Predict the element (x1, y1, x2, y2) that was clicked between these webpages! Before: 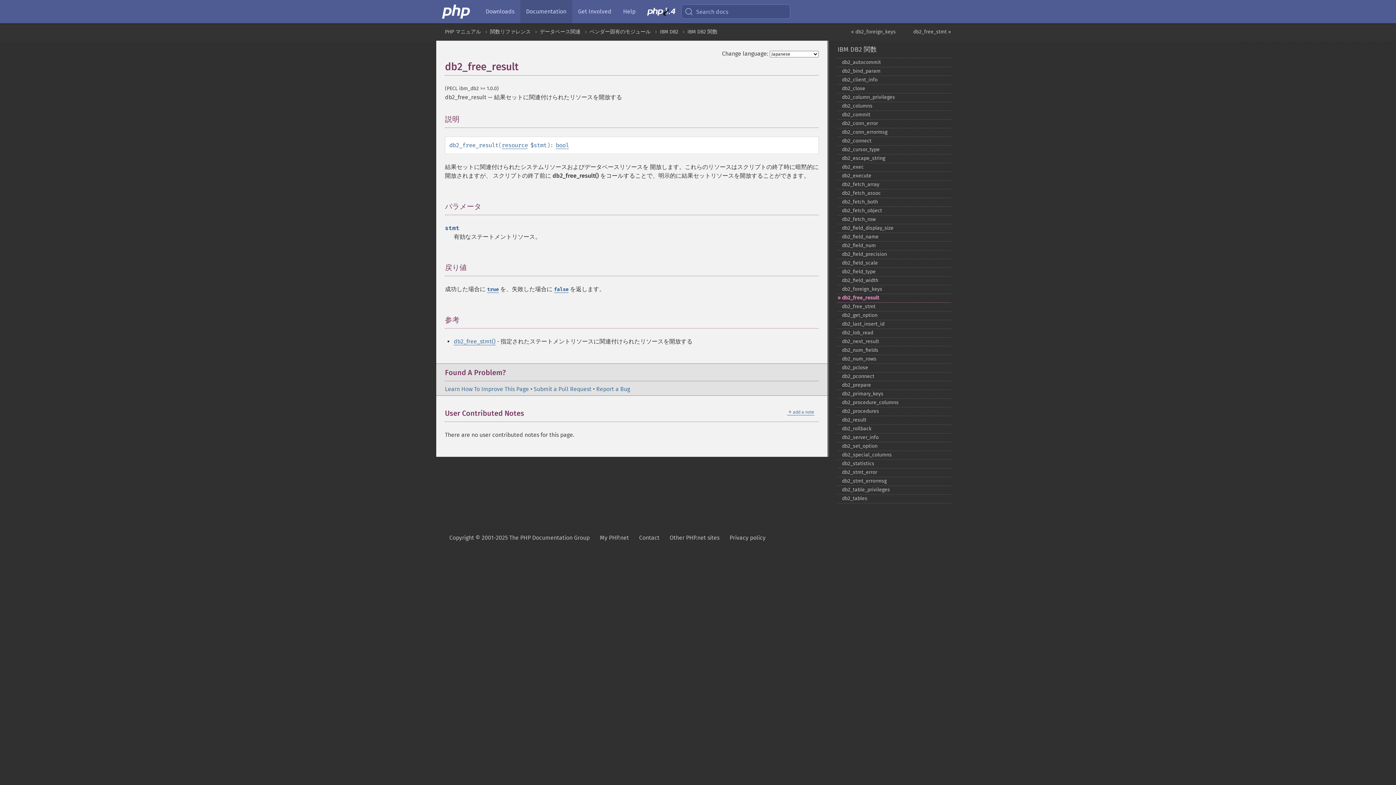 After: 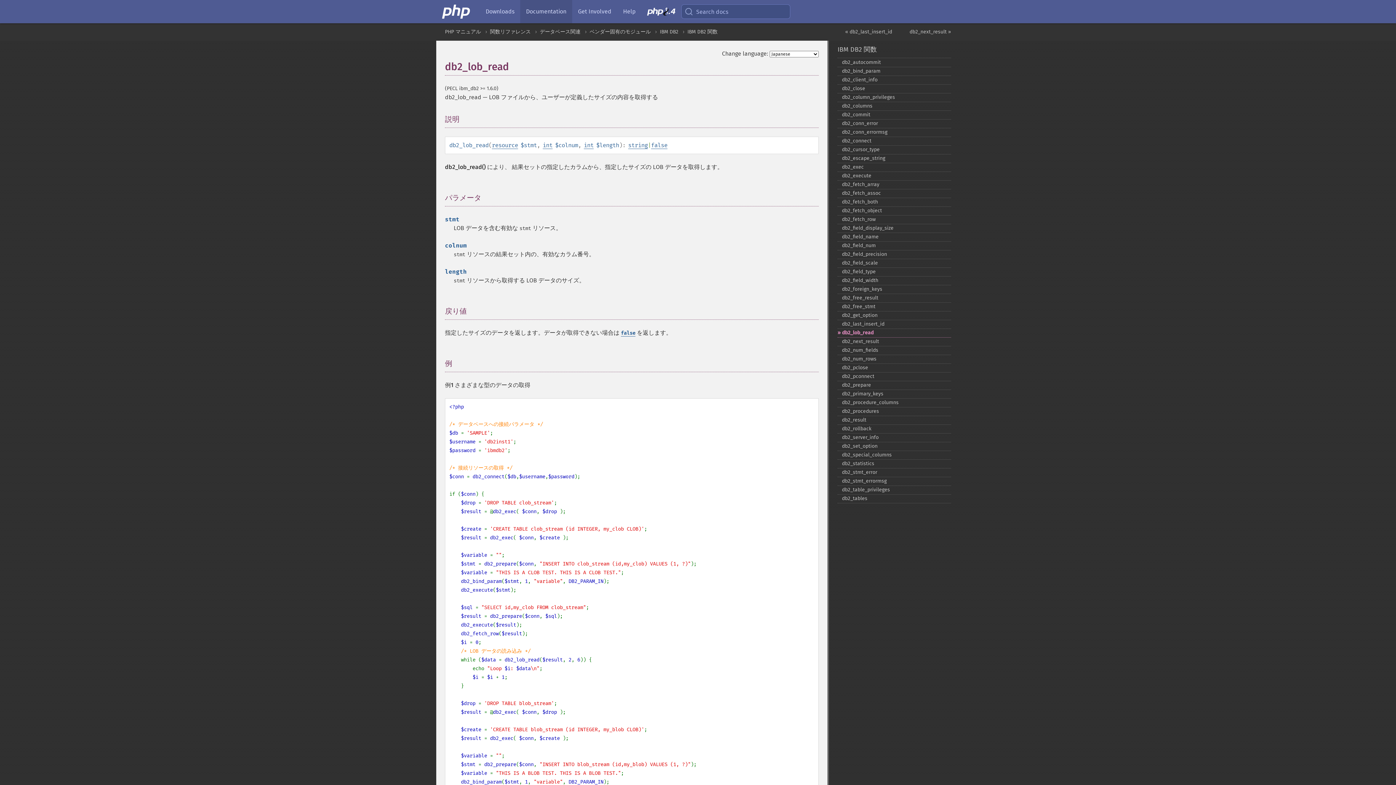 Action: bbox: (837, 328, 951, 337) label: db2_​lob_​read